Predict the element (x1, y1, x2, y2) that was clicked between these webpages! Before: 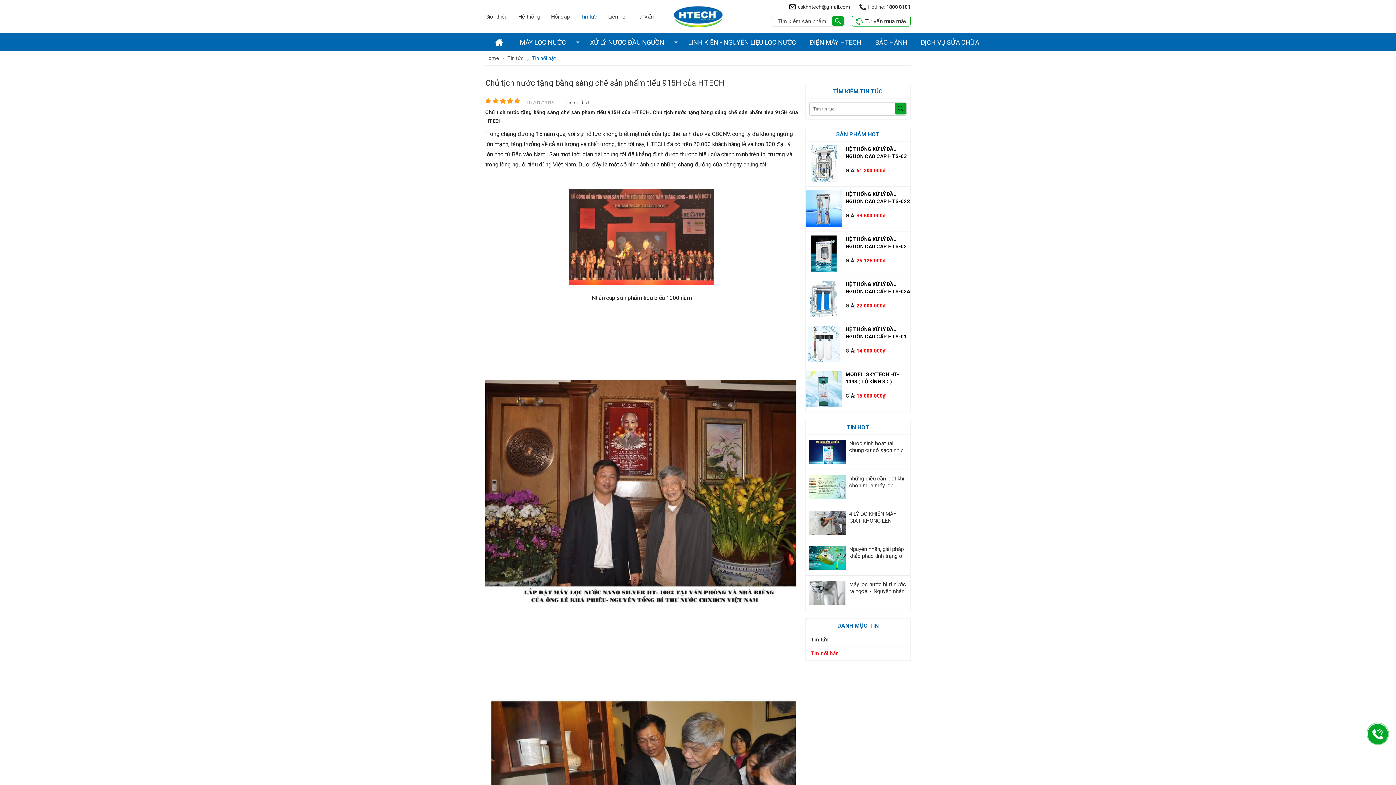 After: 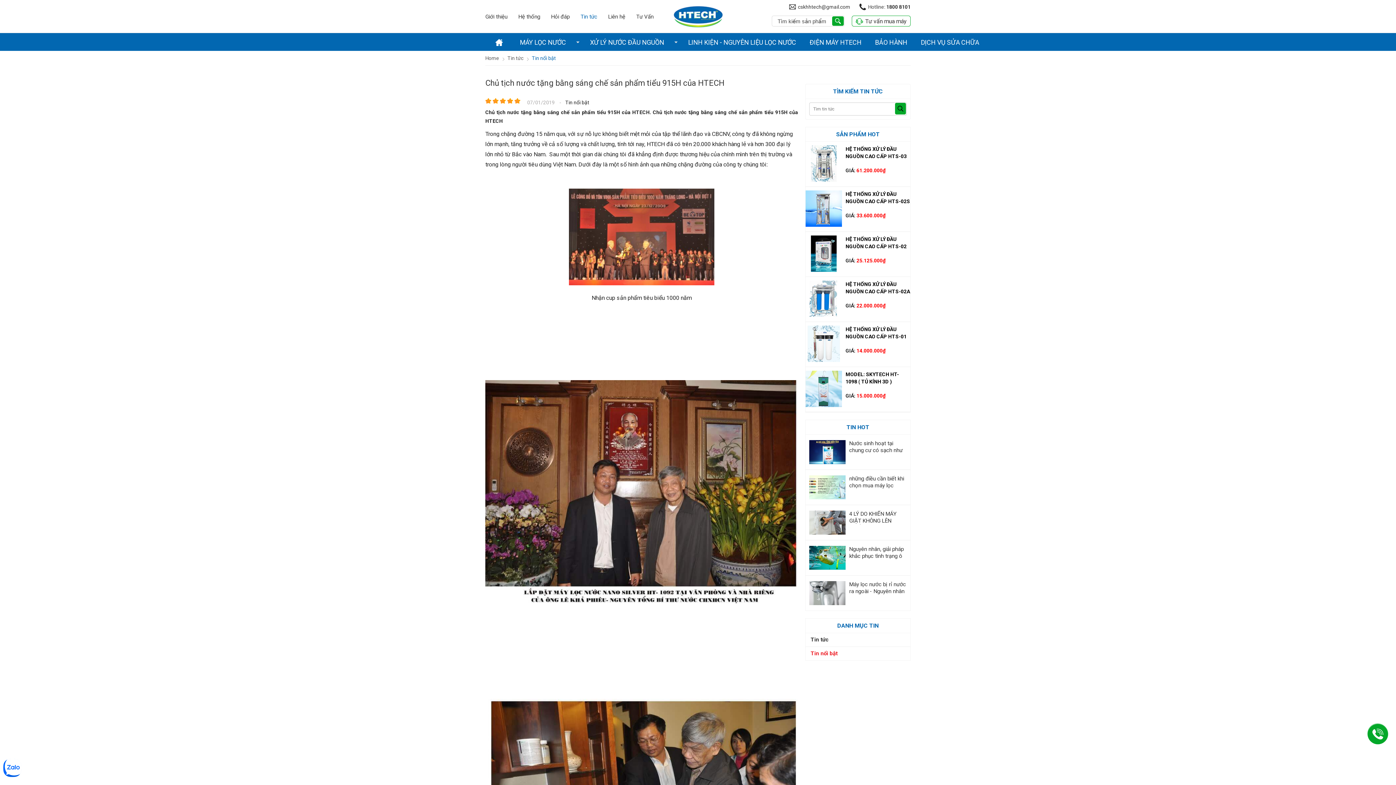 Action: bbox: (895, 102, 906, 114)